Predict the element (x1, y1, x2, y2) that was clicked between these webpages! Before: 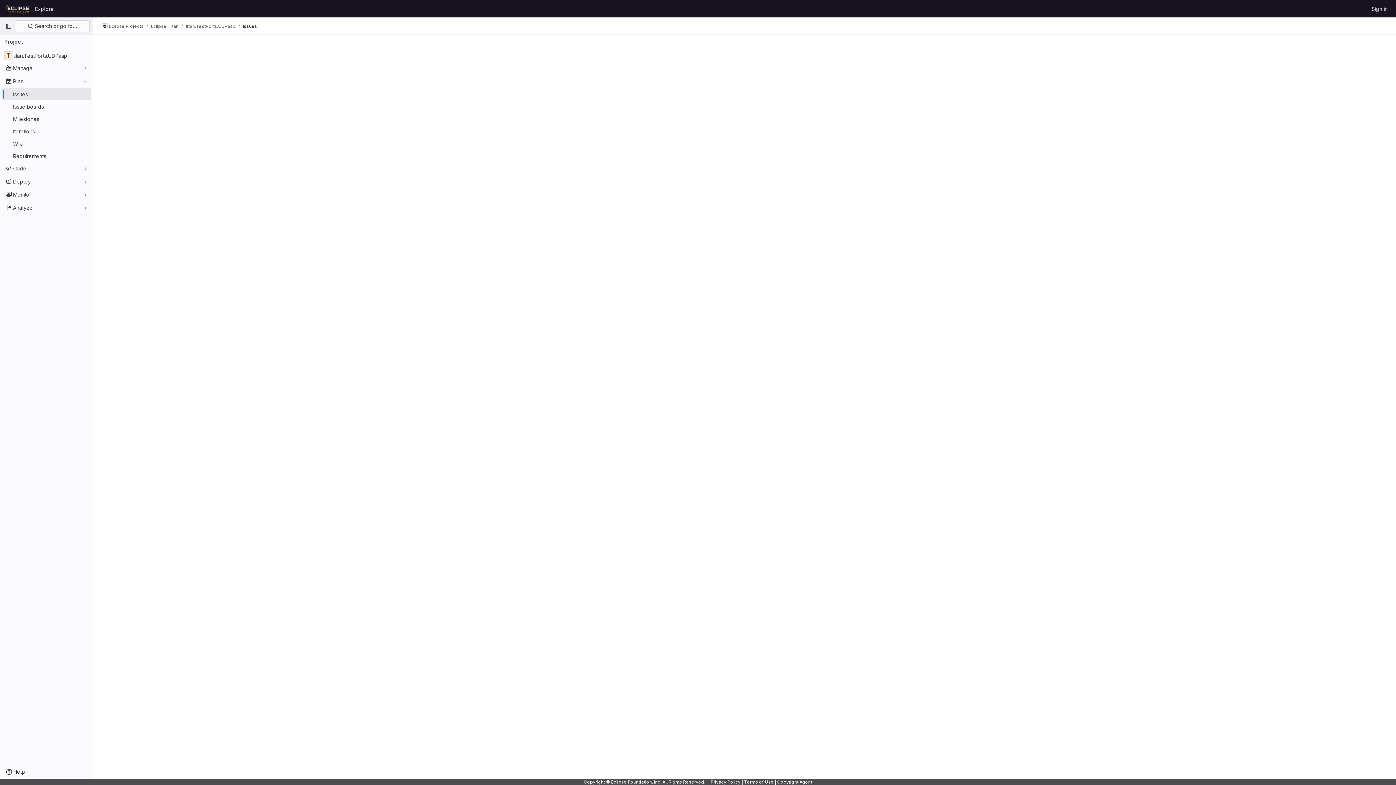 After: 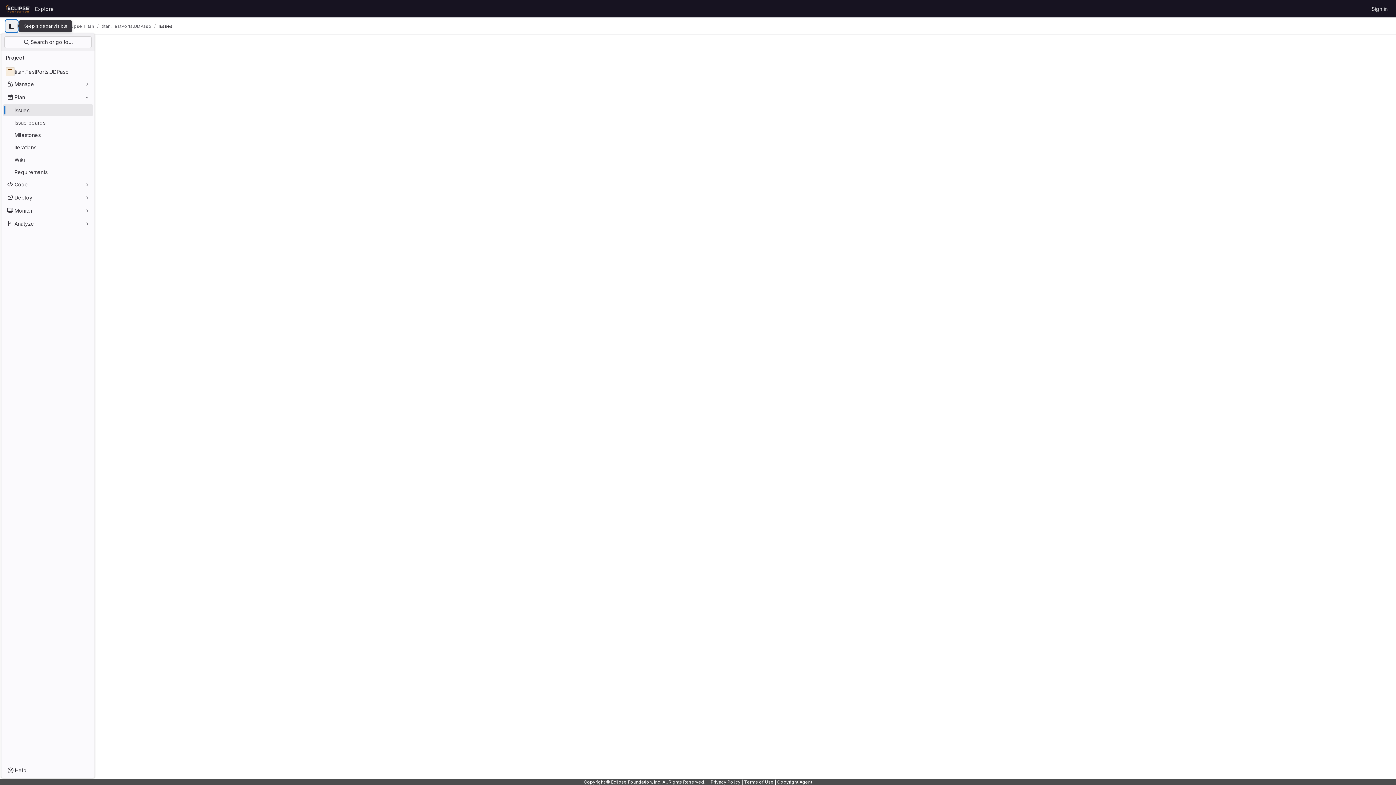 Action: bbox: (2, 20, 14, 32) label: Primary navigation sidebar